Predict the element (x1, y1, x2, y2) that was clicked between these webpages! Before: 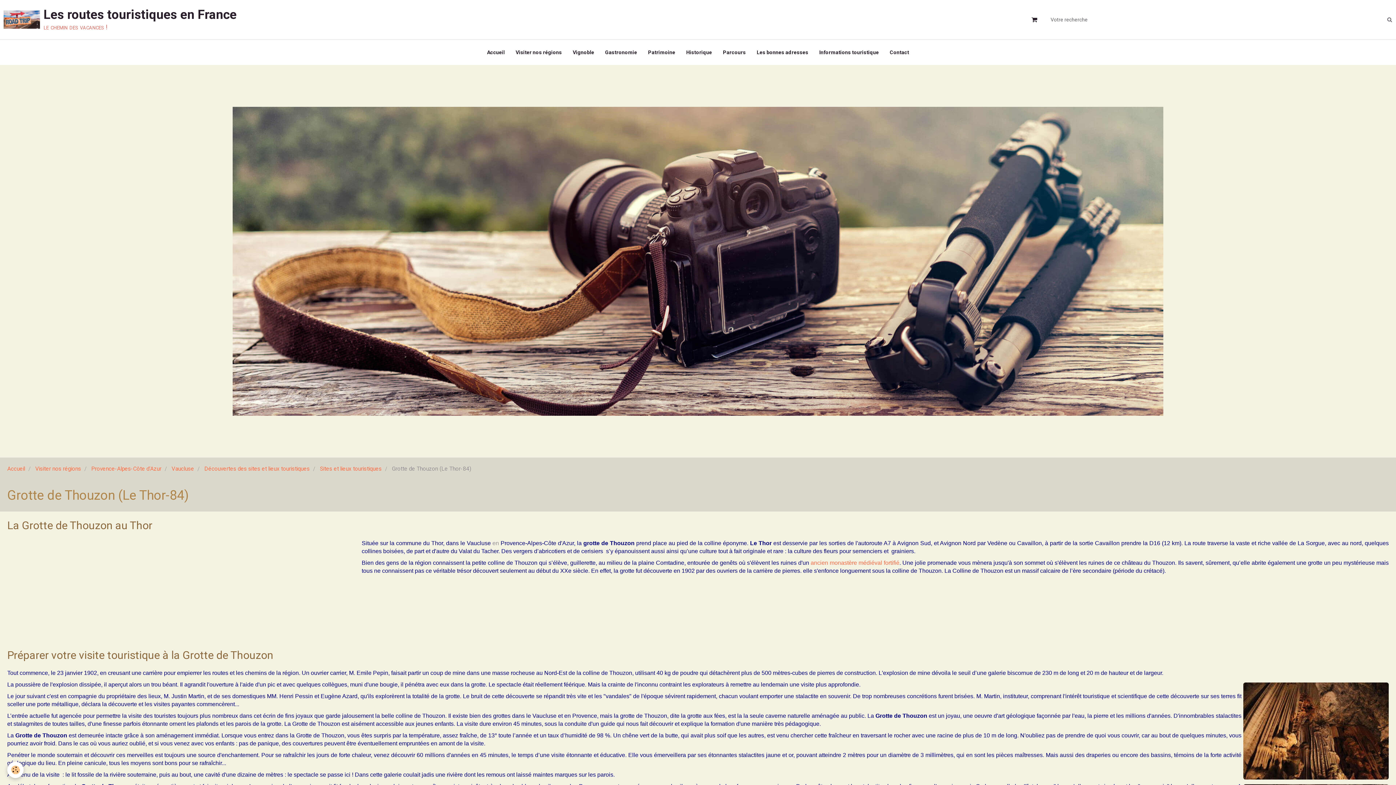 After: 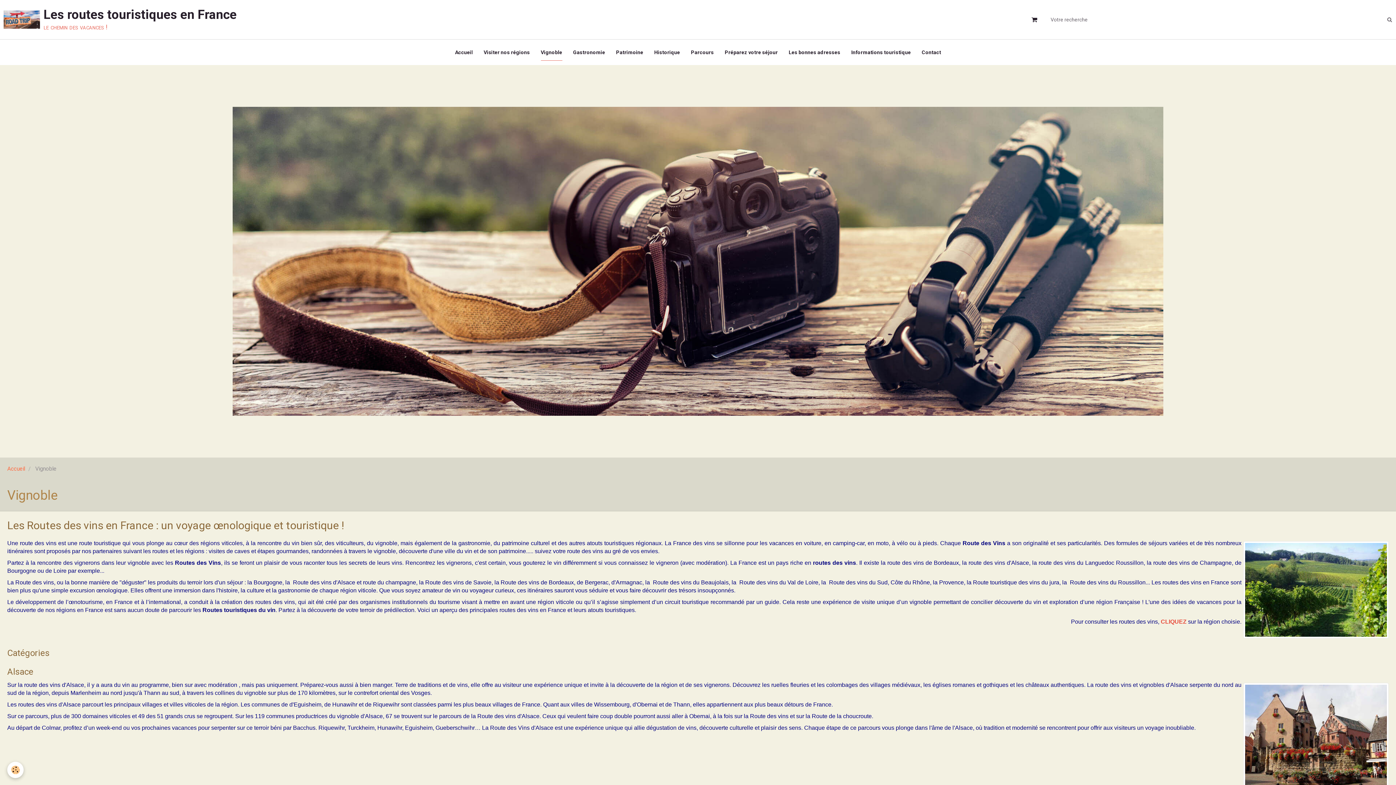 Action: label: Vignoble bbox: (567, 39, 599, 65)